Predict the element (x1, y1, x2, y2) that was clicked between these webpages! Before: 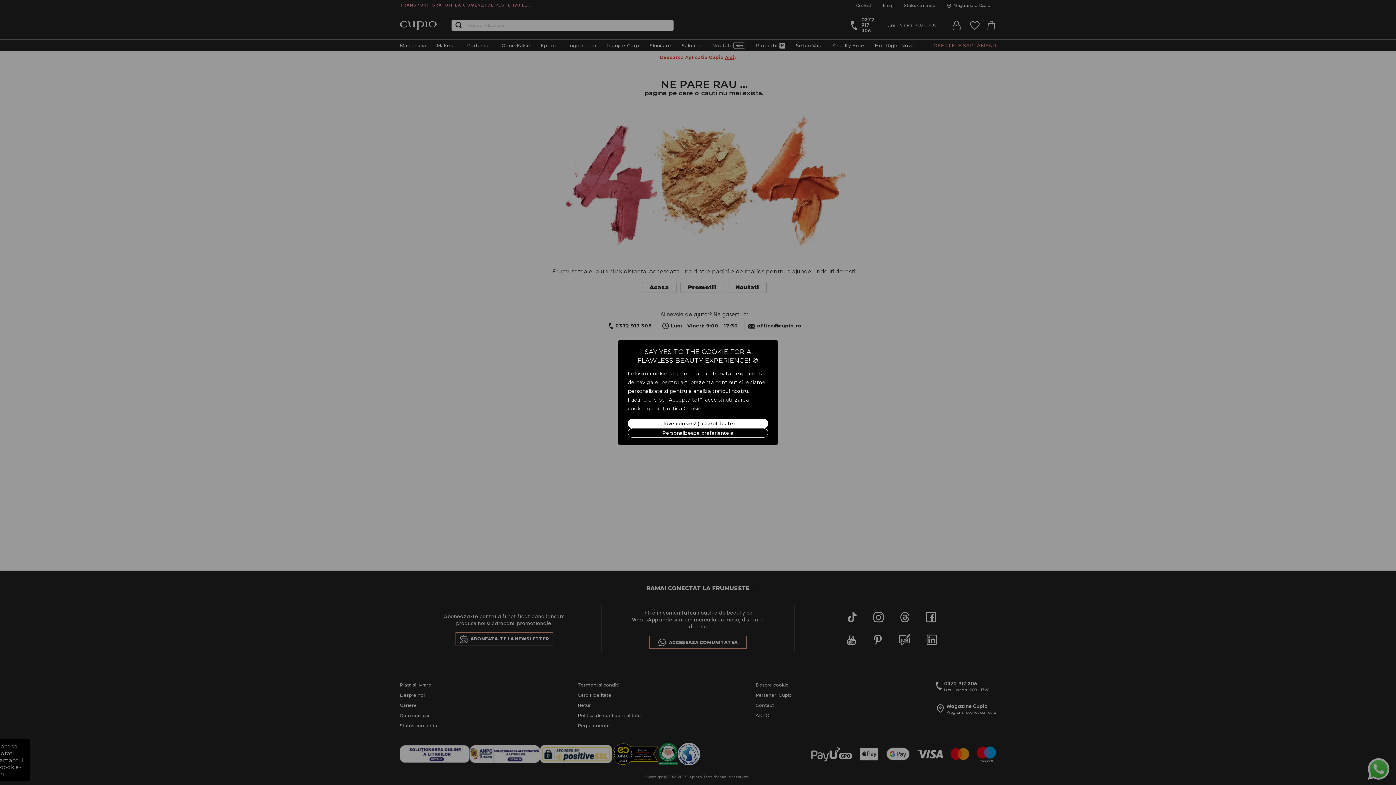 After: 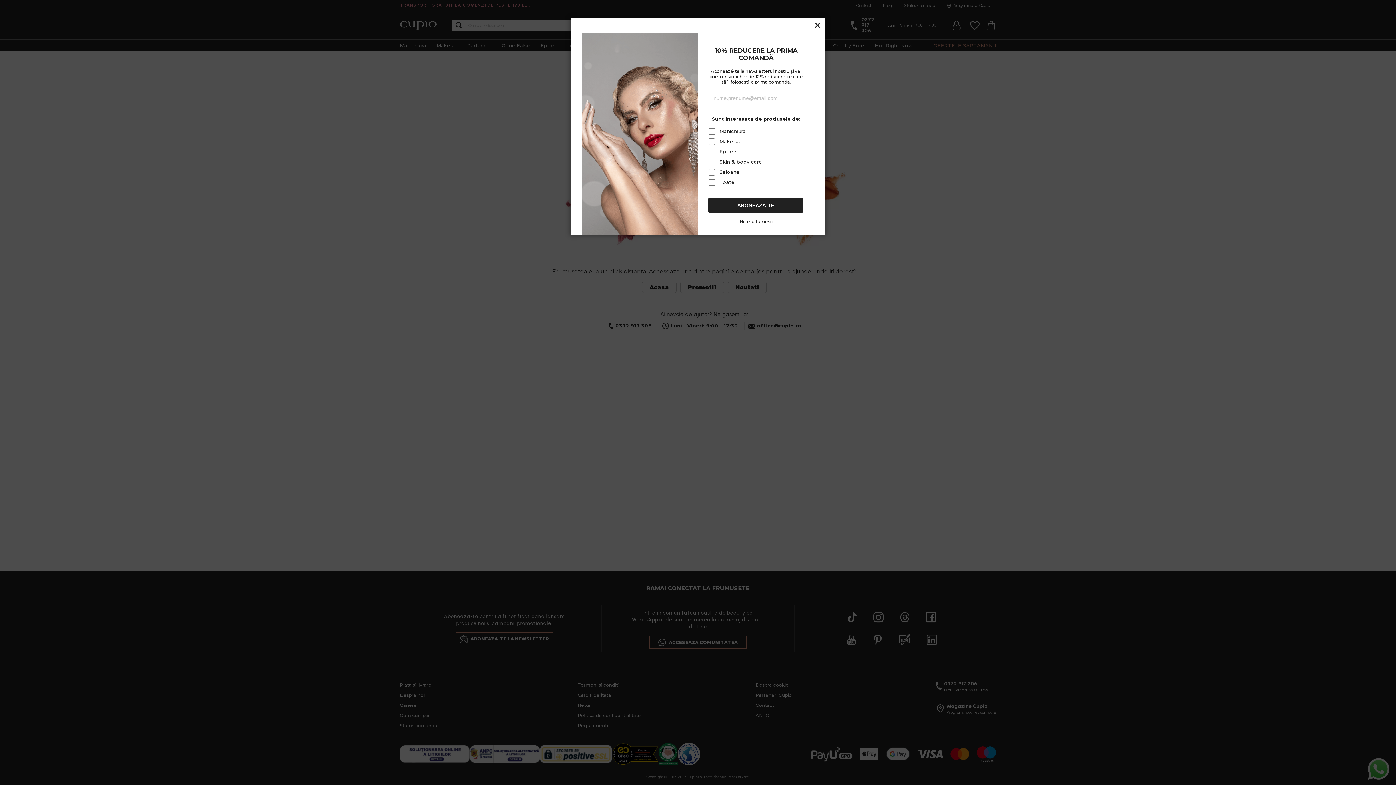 Action: bbox: (628, 418, 768, 428) label: I love cookies! ( accept toate)